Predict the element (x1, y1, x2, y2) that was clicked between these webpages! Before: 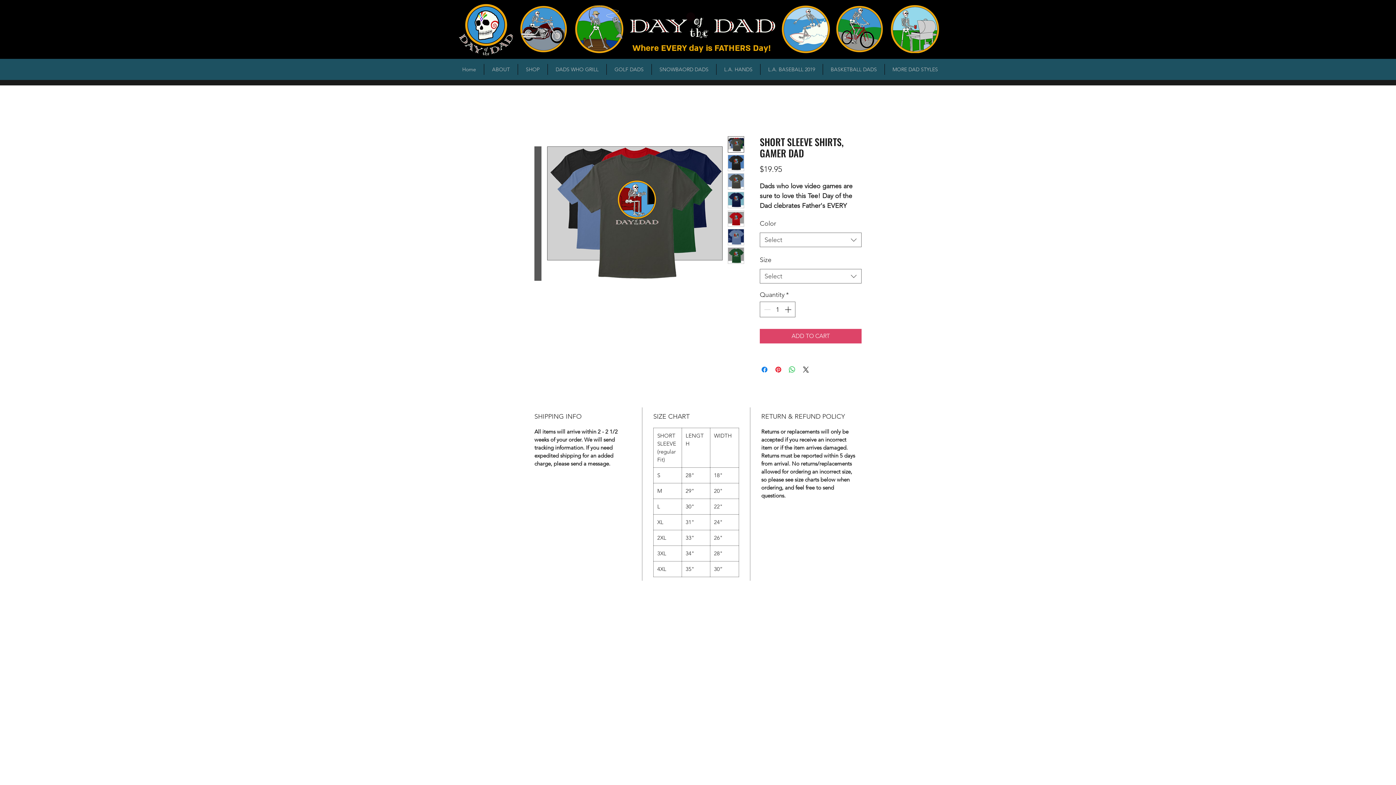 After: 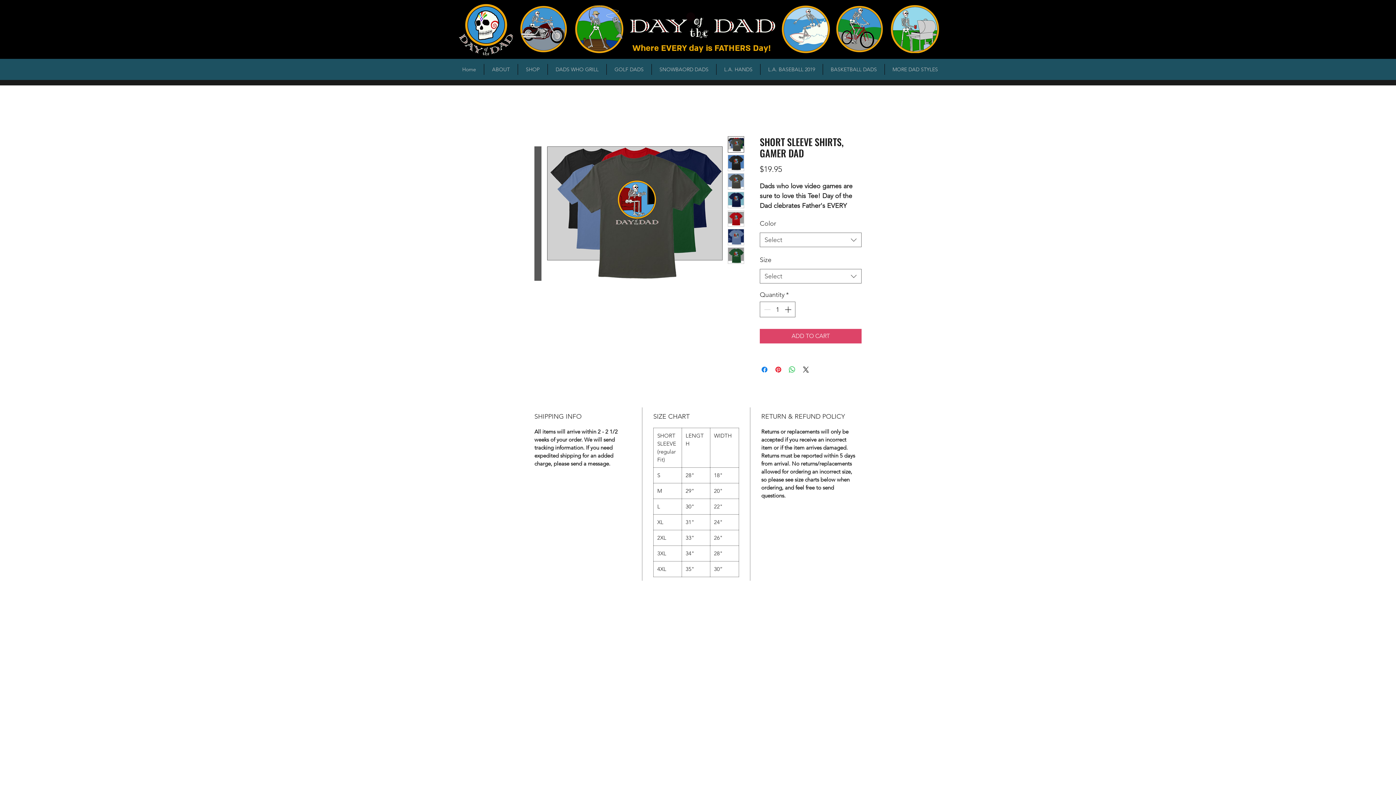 Action: bbox: (728, 173, 744, 189)